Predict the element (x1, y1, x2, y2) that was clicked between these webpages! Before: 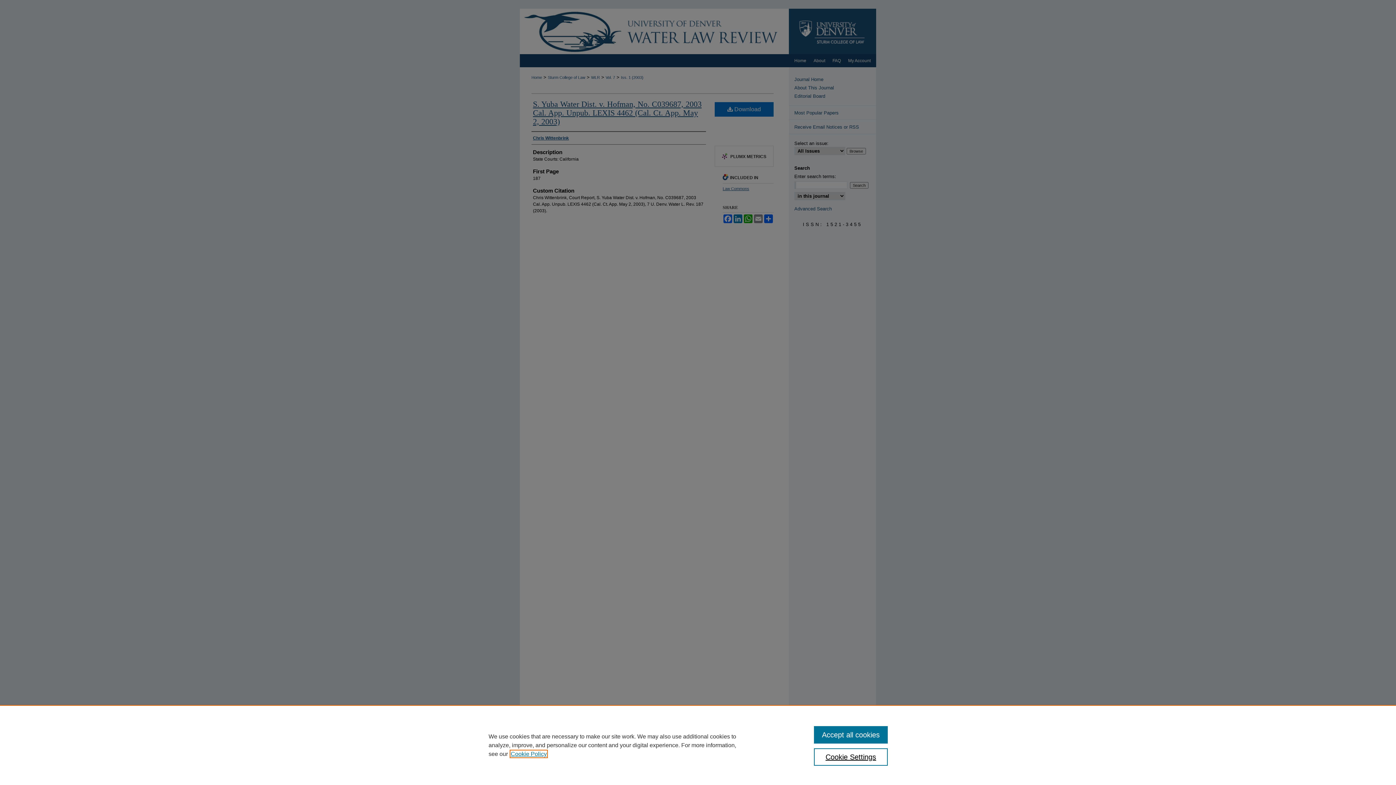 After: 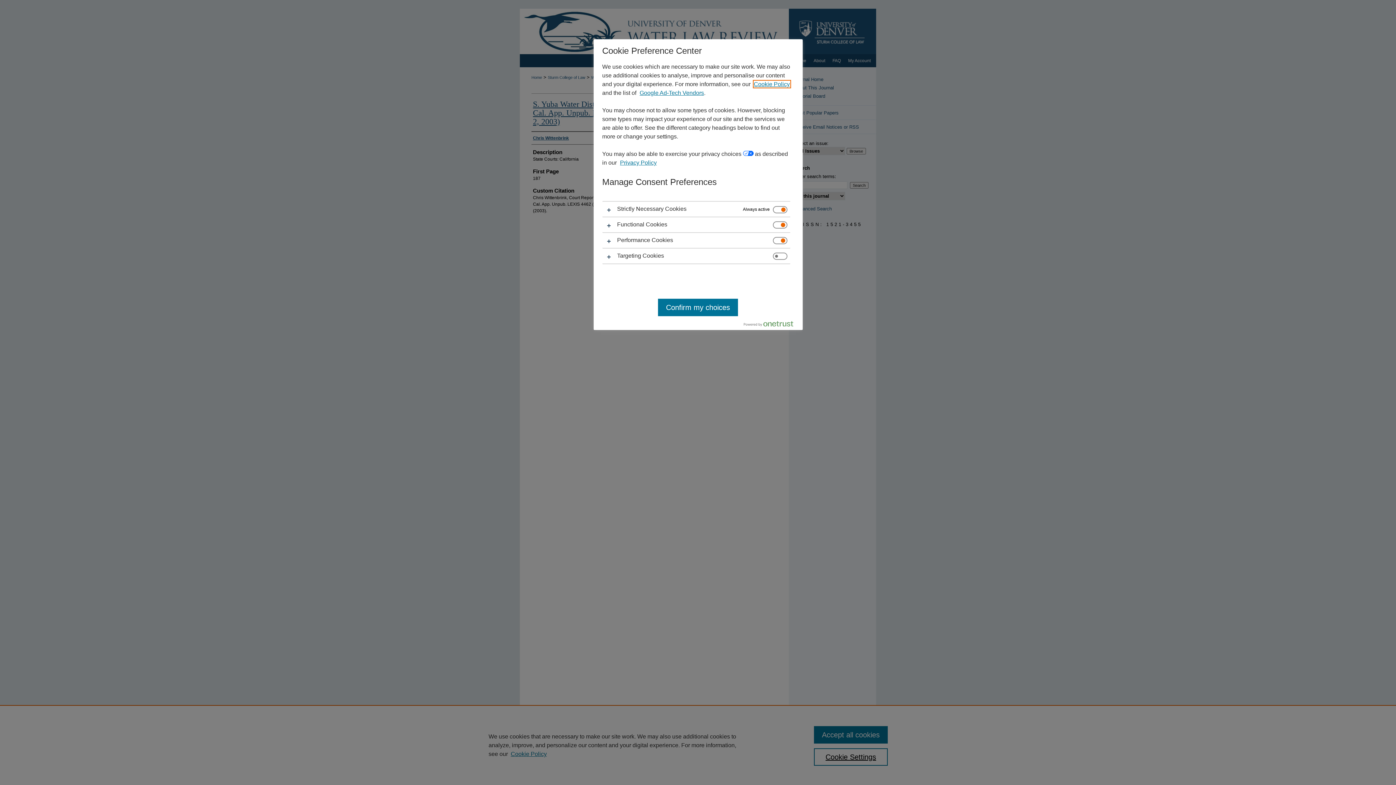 Action: bbox: (814, 748, 887, 766) label: Cookie Settings